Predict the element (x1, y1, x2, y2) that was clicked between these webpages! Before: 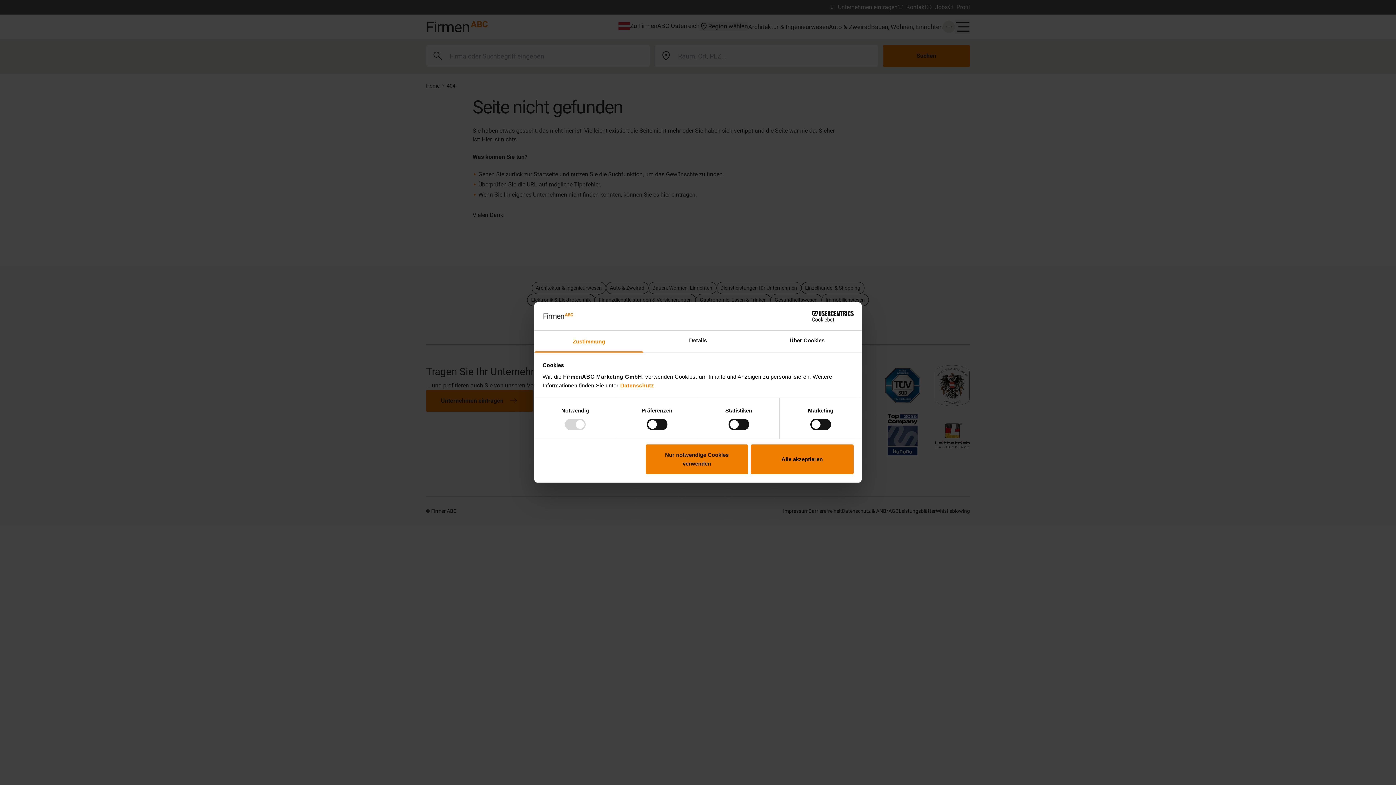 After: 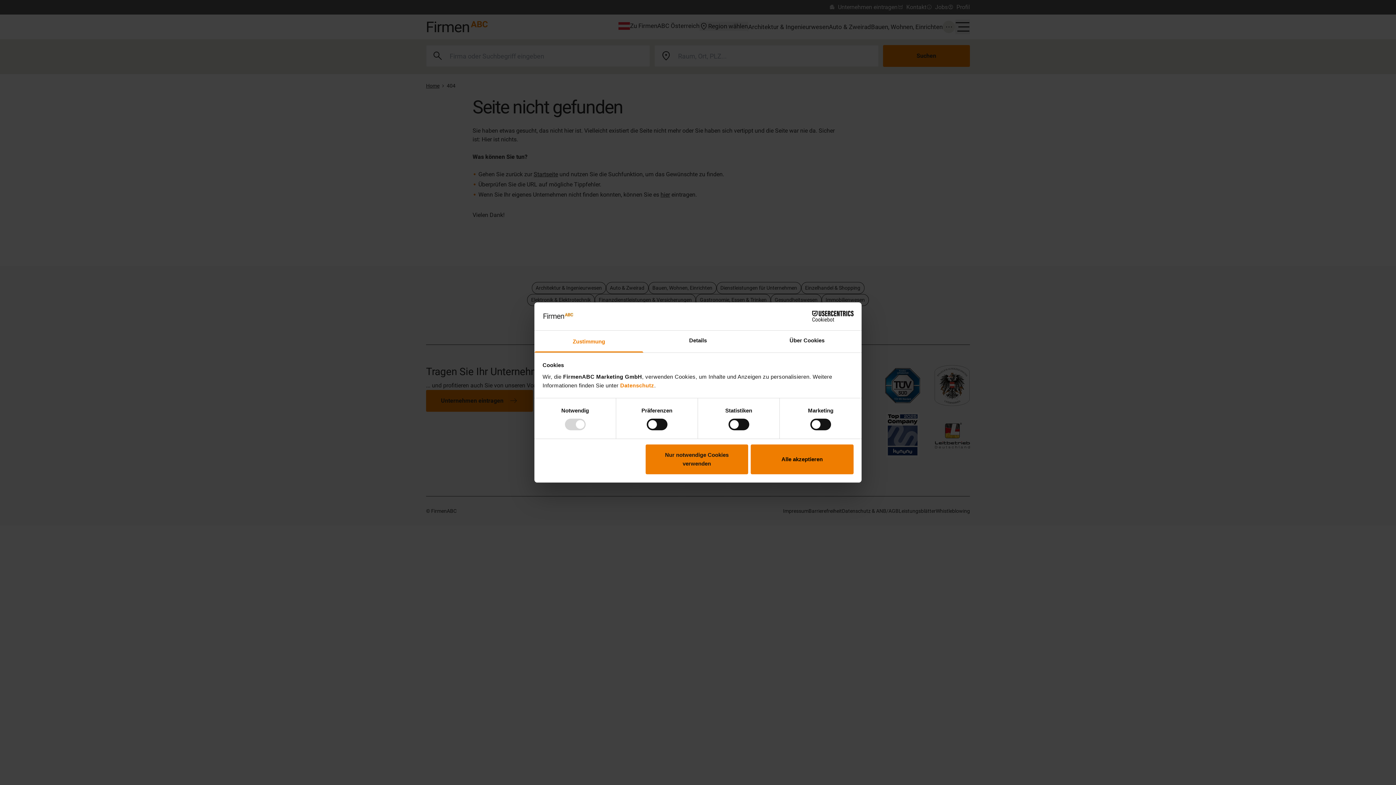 Action: label: Zustimmung bbox: (534, 330, 643, 352)